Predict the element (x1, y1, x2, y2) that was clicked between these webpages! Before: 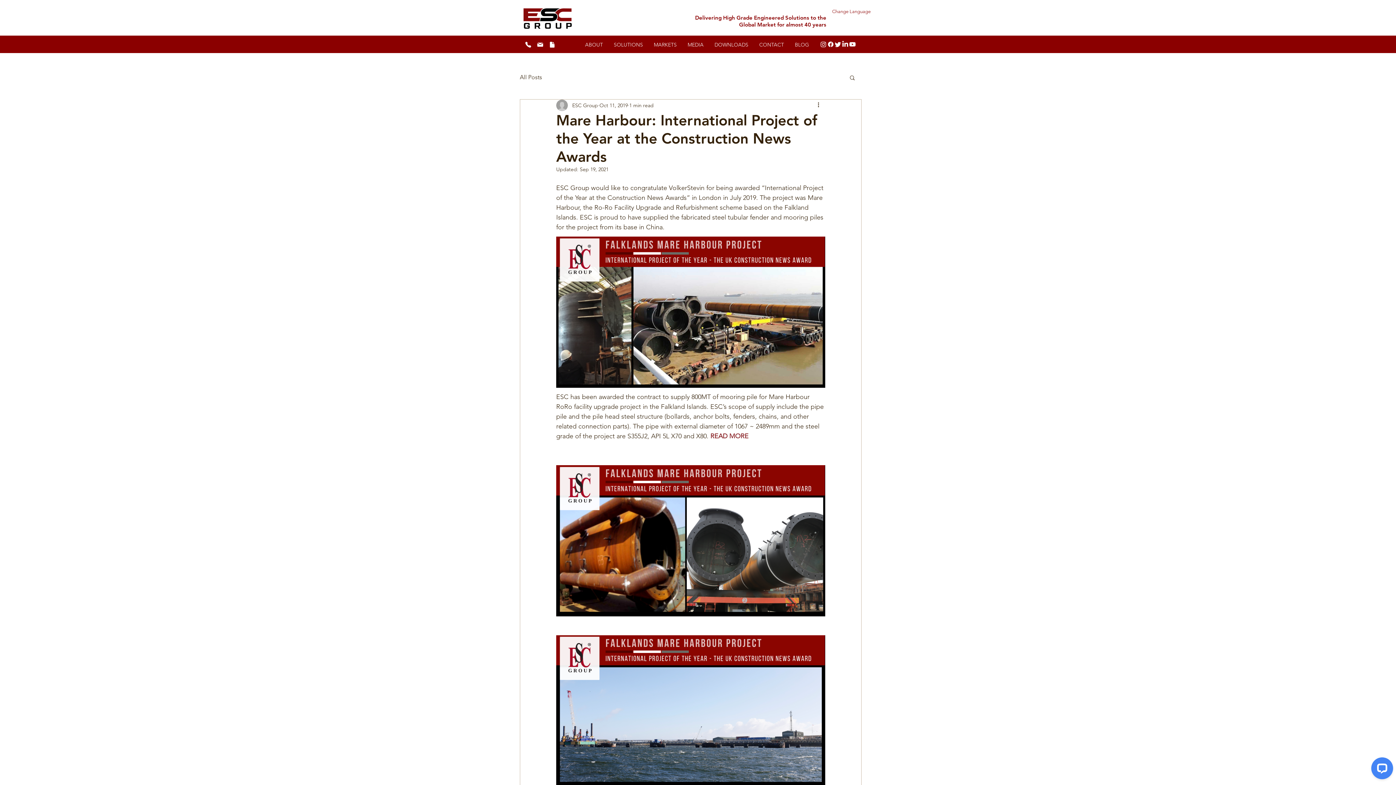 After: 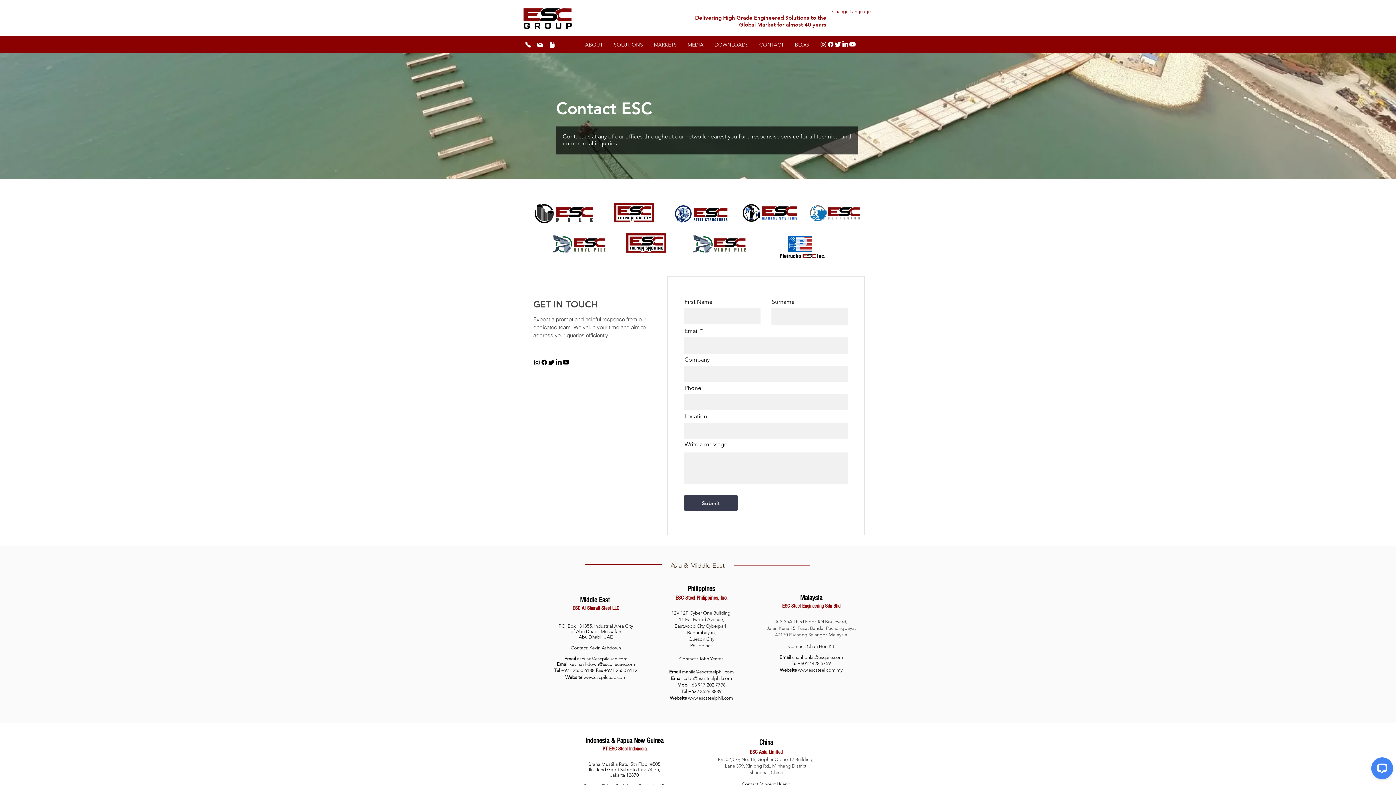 Action: label: CONTACT bbox: (759, 36, 784, 53)